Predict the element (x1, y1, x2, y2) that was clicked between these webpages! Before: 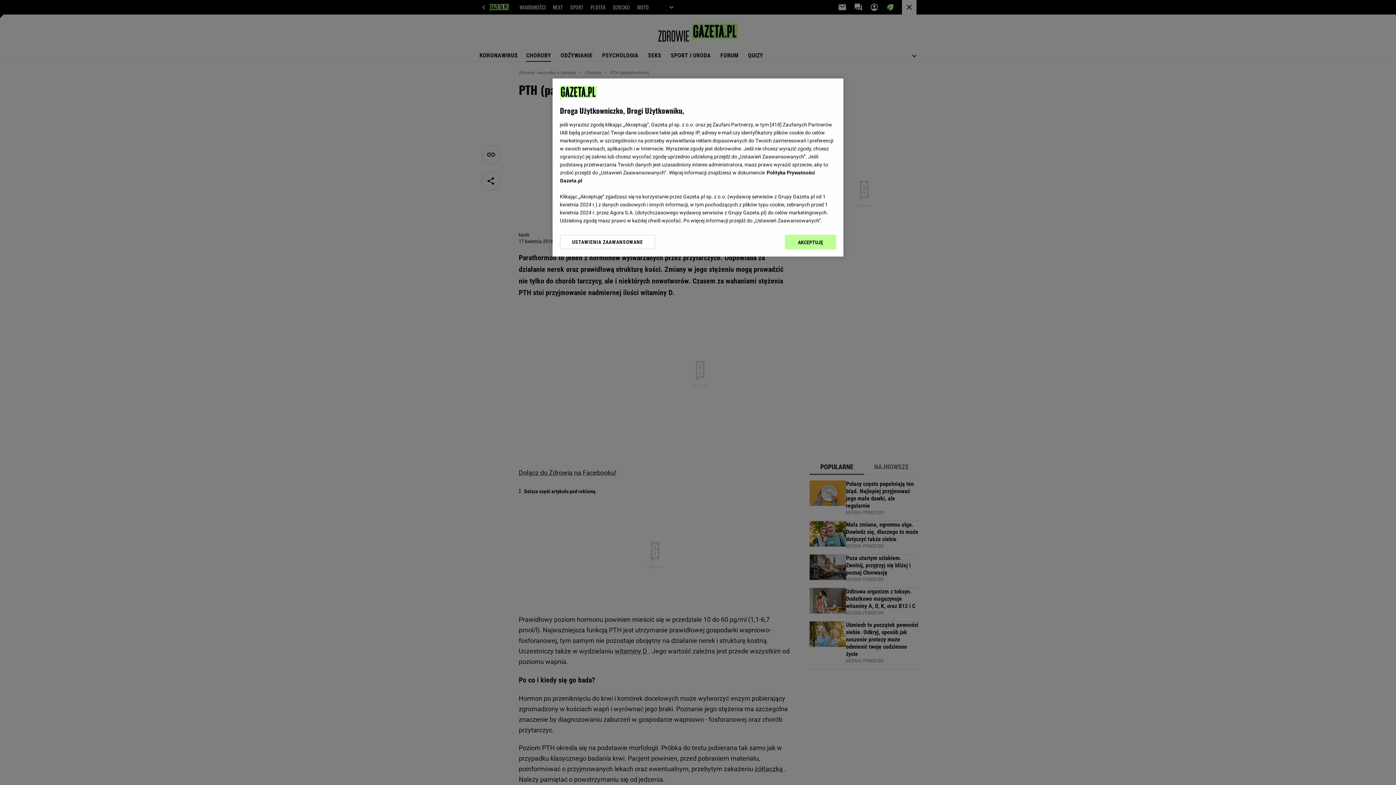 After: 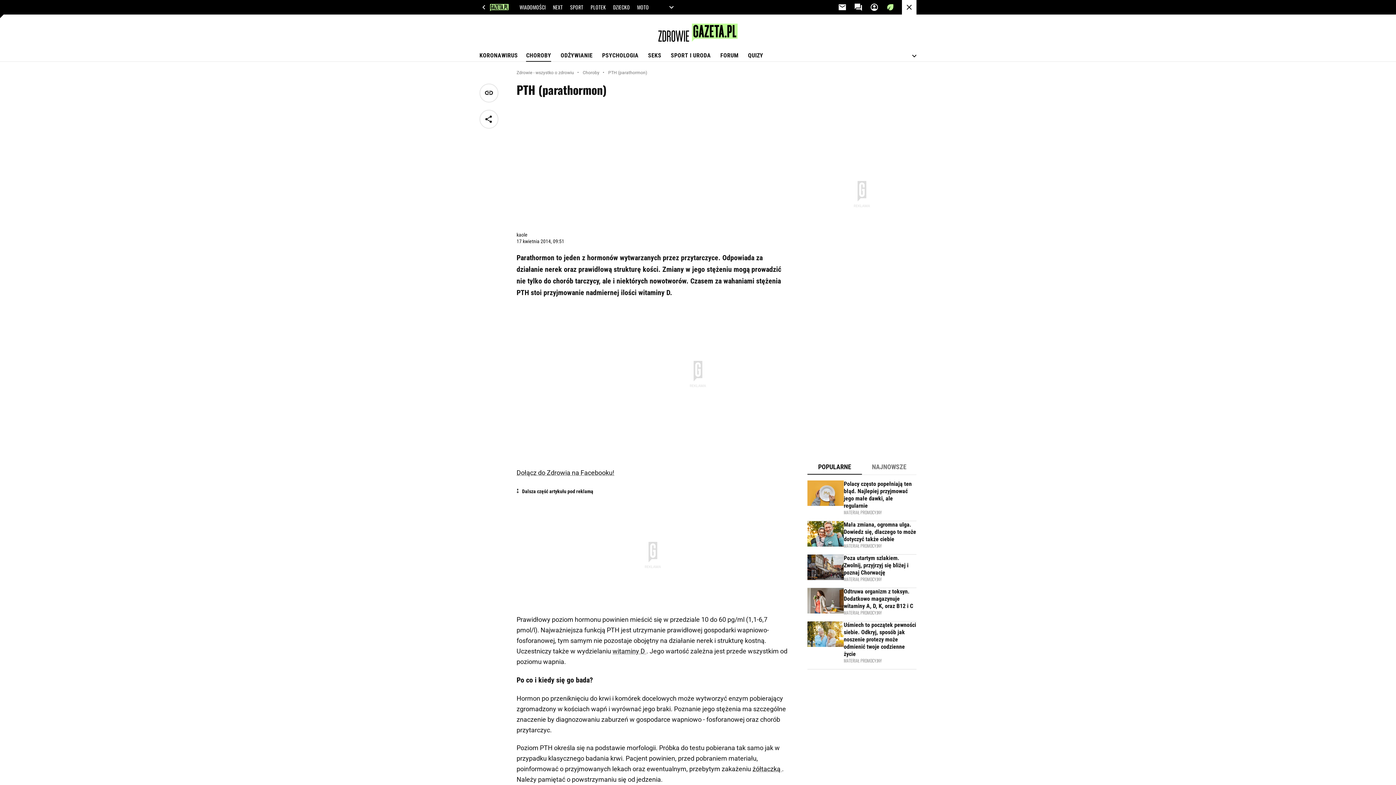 Action: bbox: (785, 234, 836, 249) label: AKCEPTUJĘ